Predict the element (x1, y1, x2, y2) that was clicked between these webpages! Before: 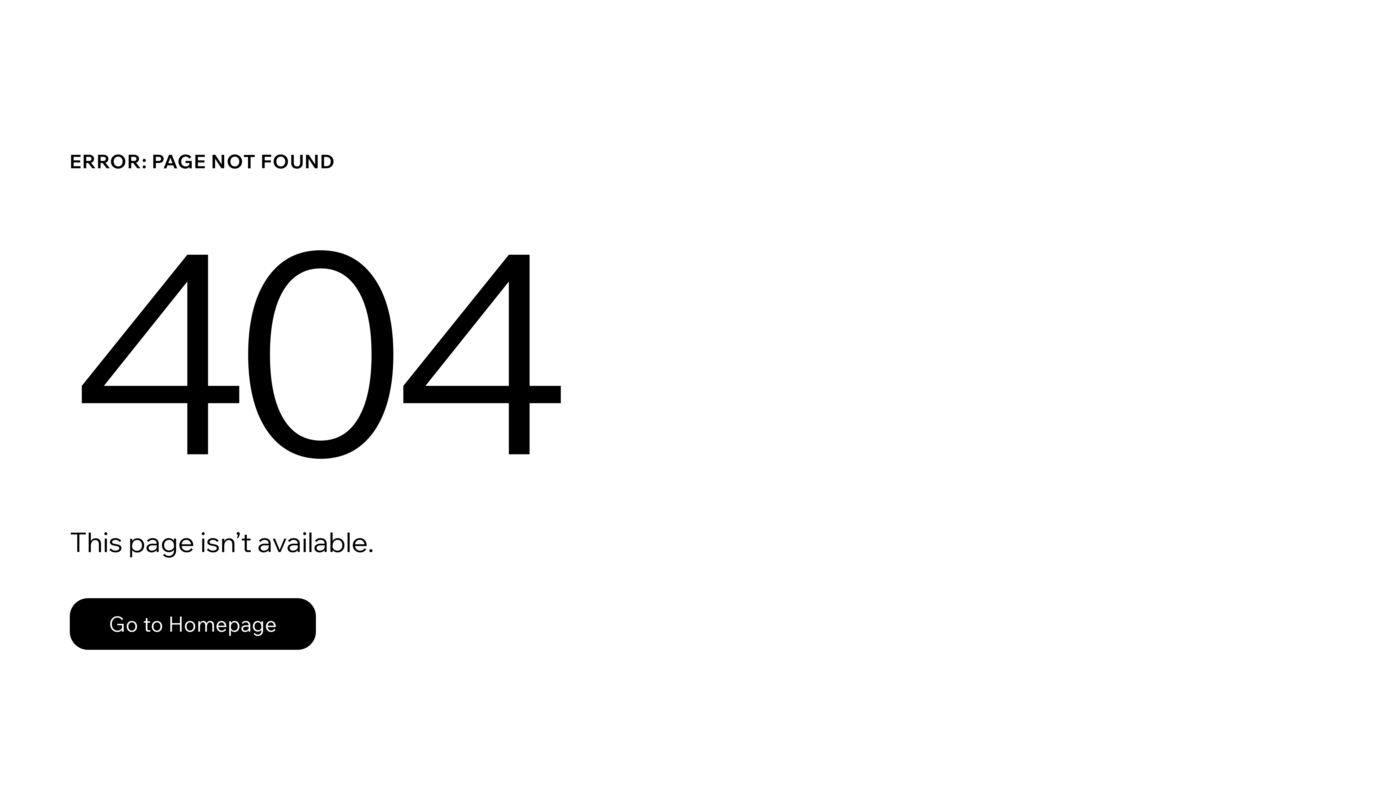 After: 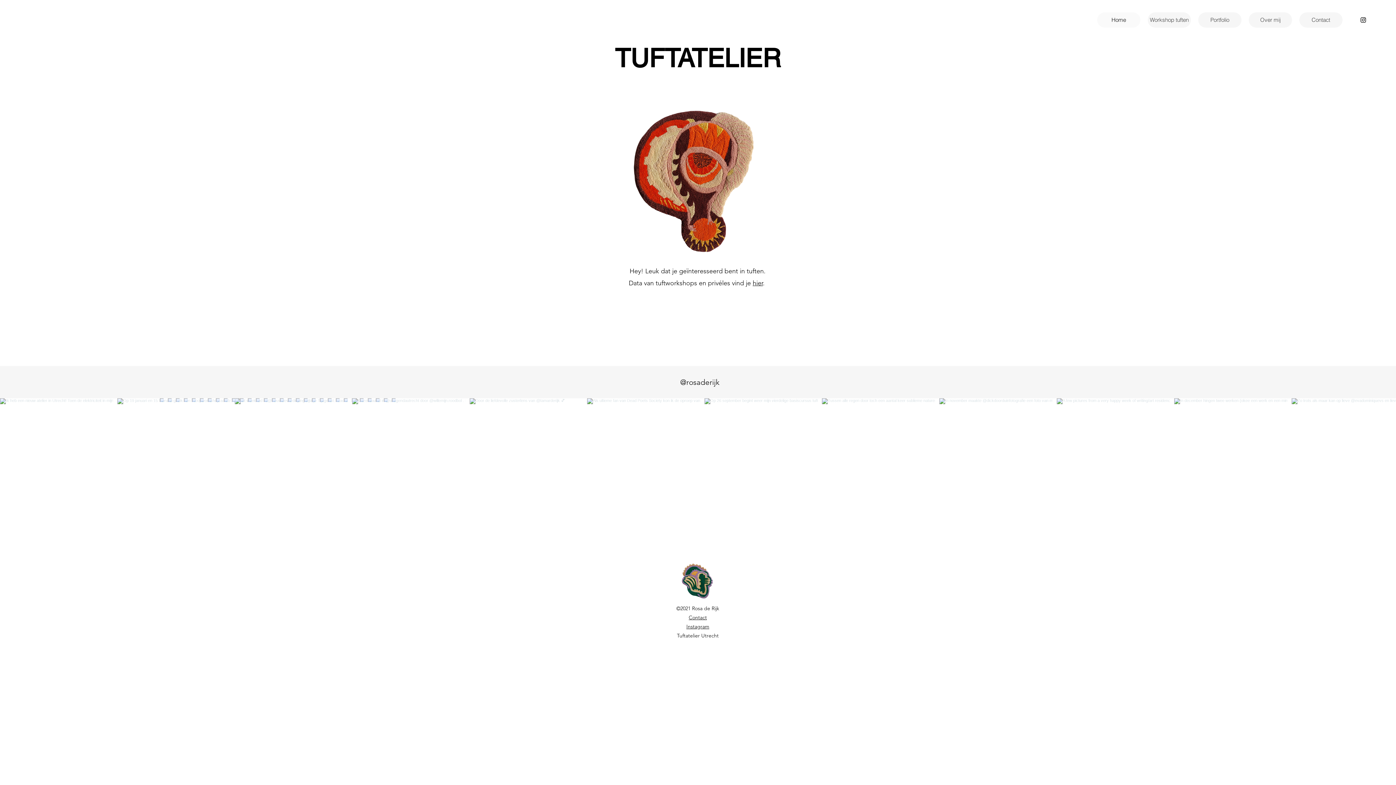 Action: bbox: (69, 582, 768, 659) label: Go to Homepage